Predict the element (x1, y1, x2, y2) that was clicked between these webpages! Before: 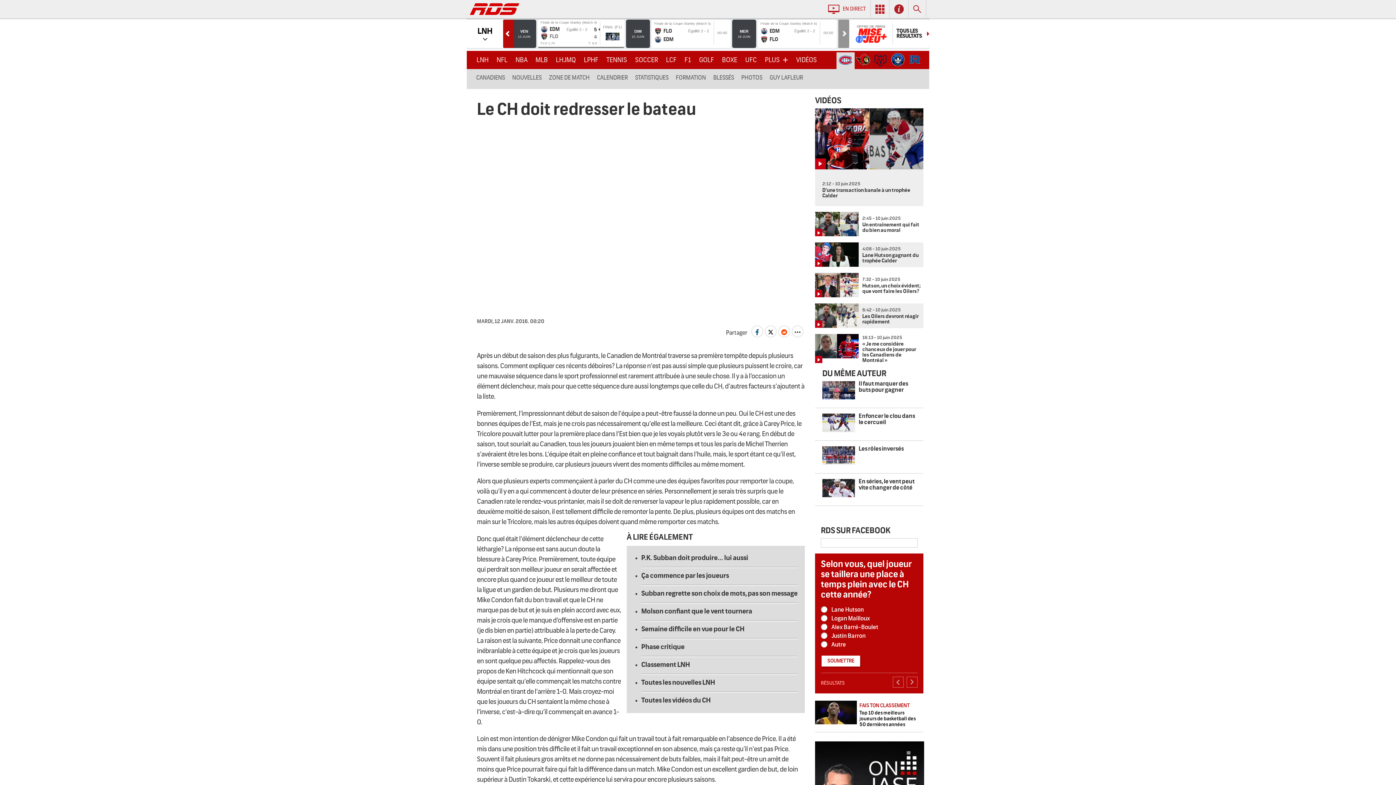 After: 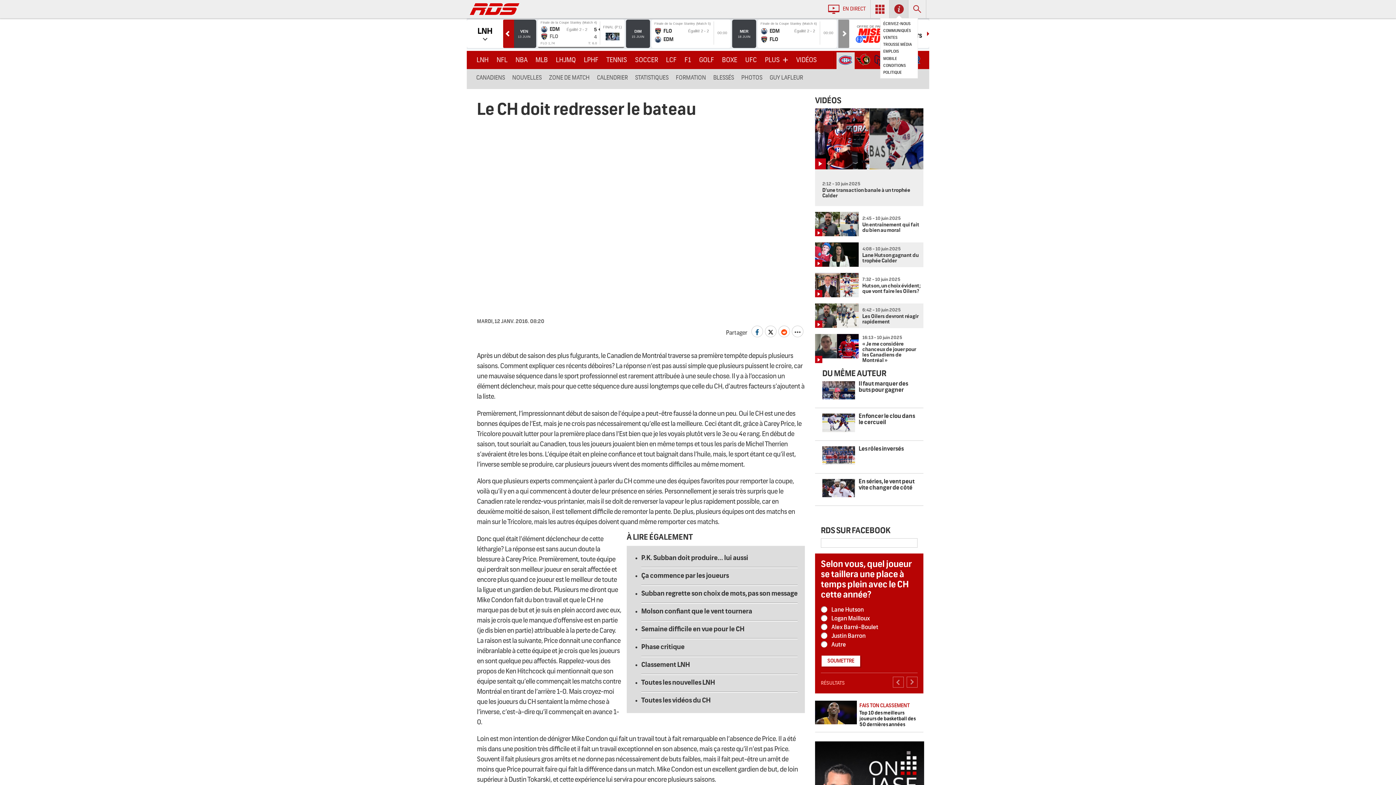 Action: bbox: (889, 0, 908, 18)